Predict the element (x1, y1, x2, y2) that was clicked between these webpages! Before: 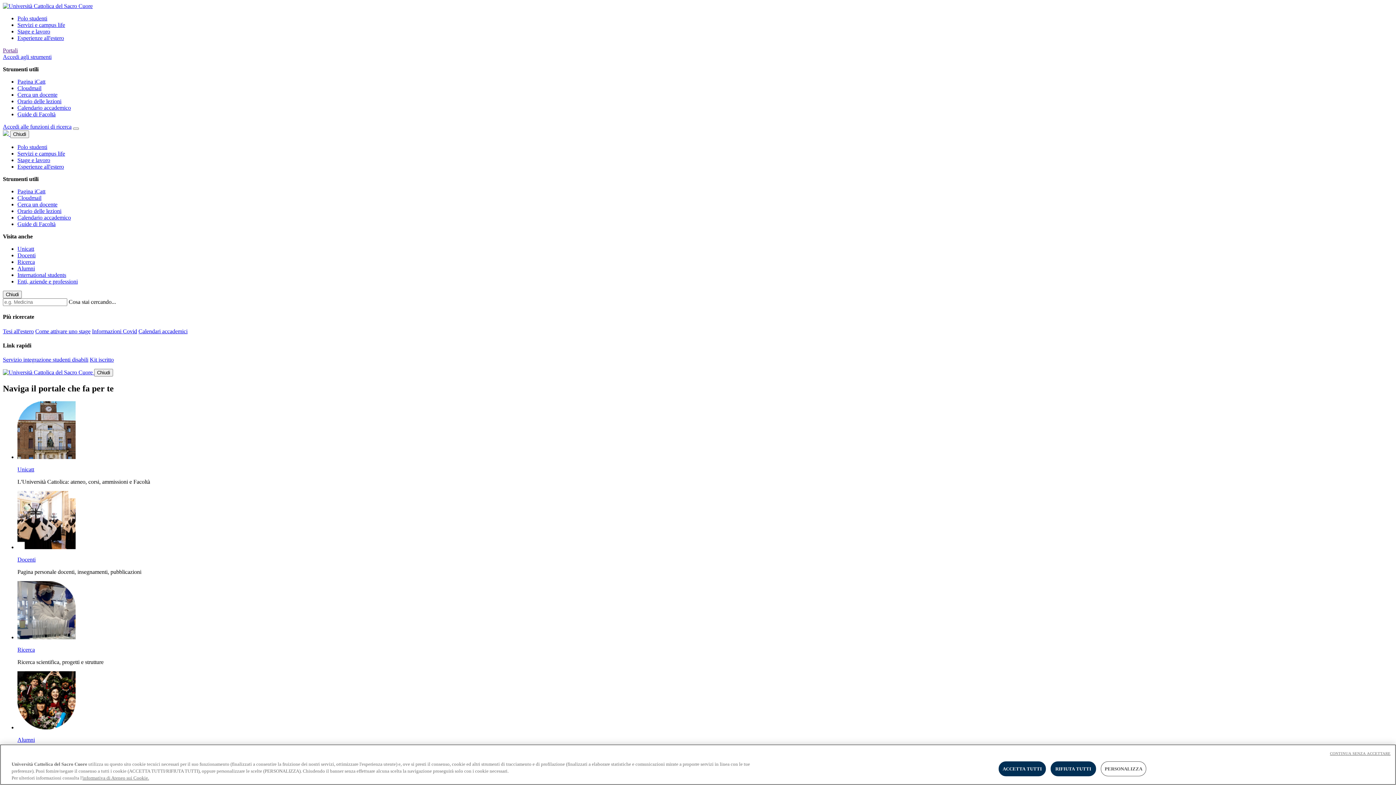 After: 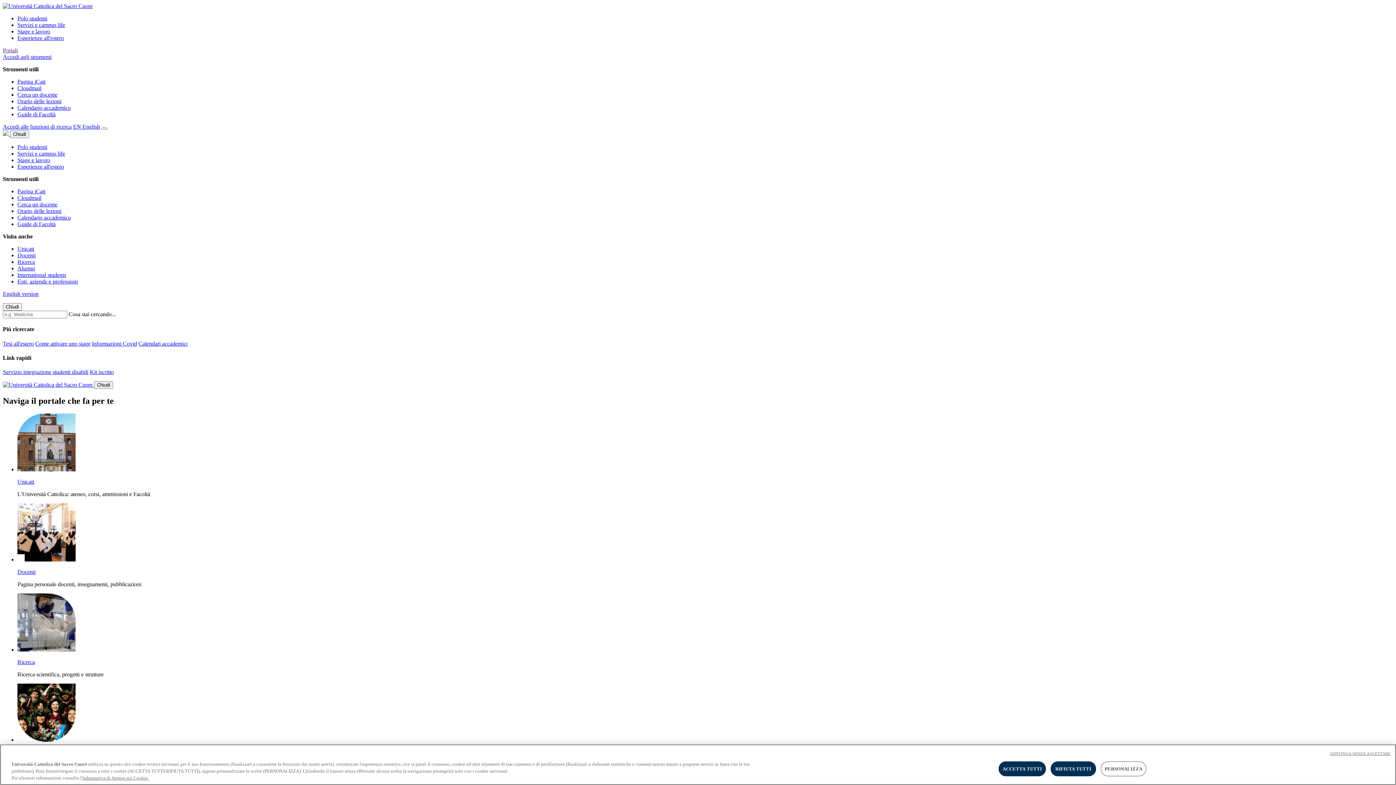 Action: label: Servizi e campus life bbox: (17, 150, 65, 156)